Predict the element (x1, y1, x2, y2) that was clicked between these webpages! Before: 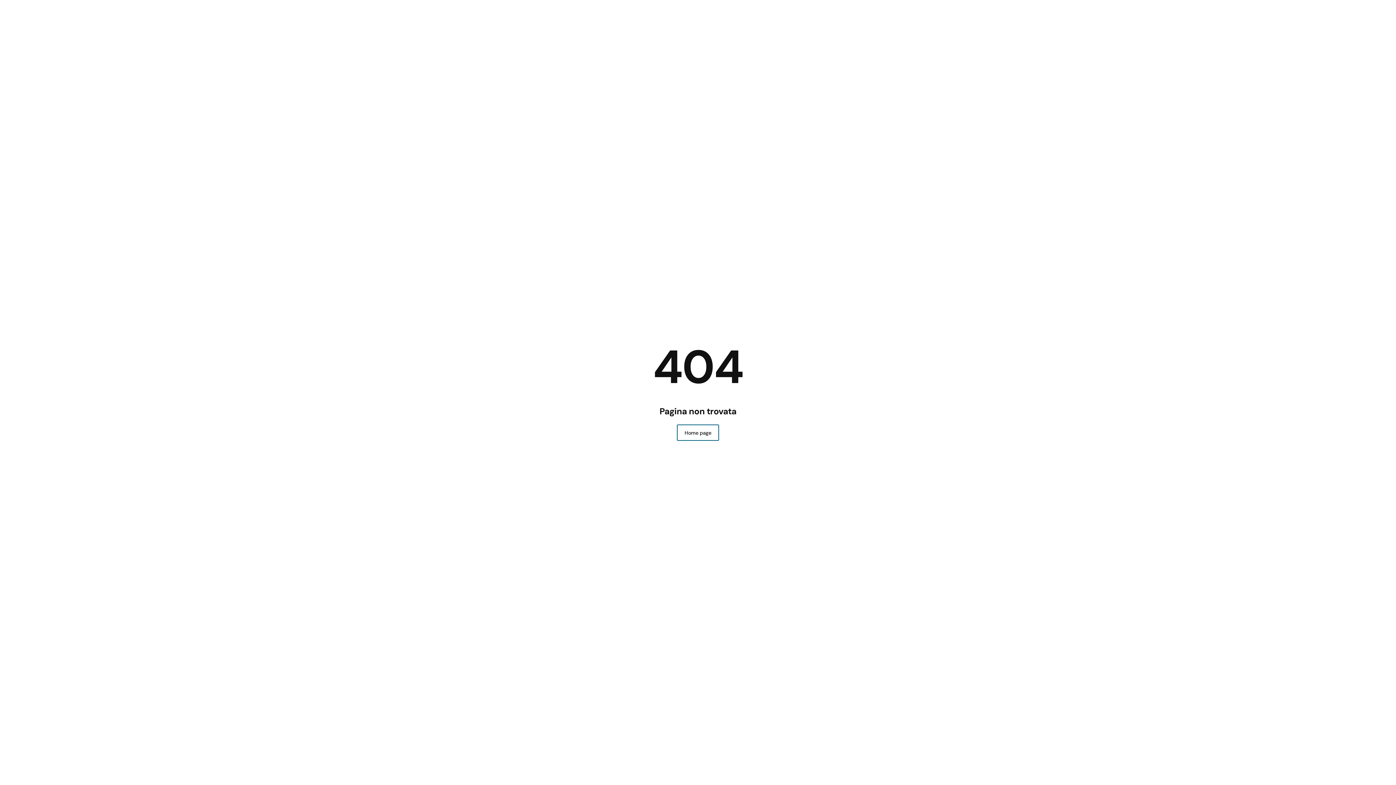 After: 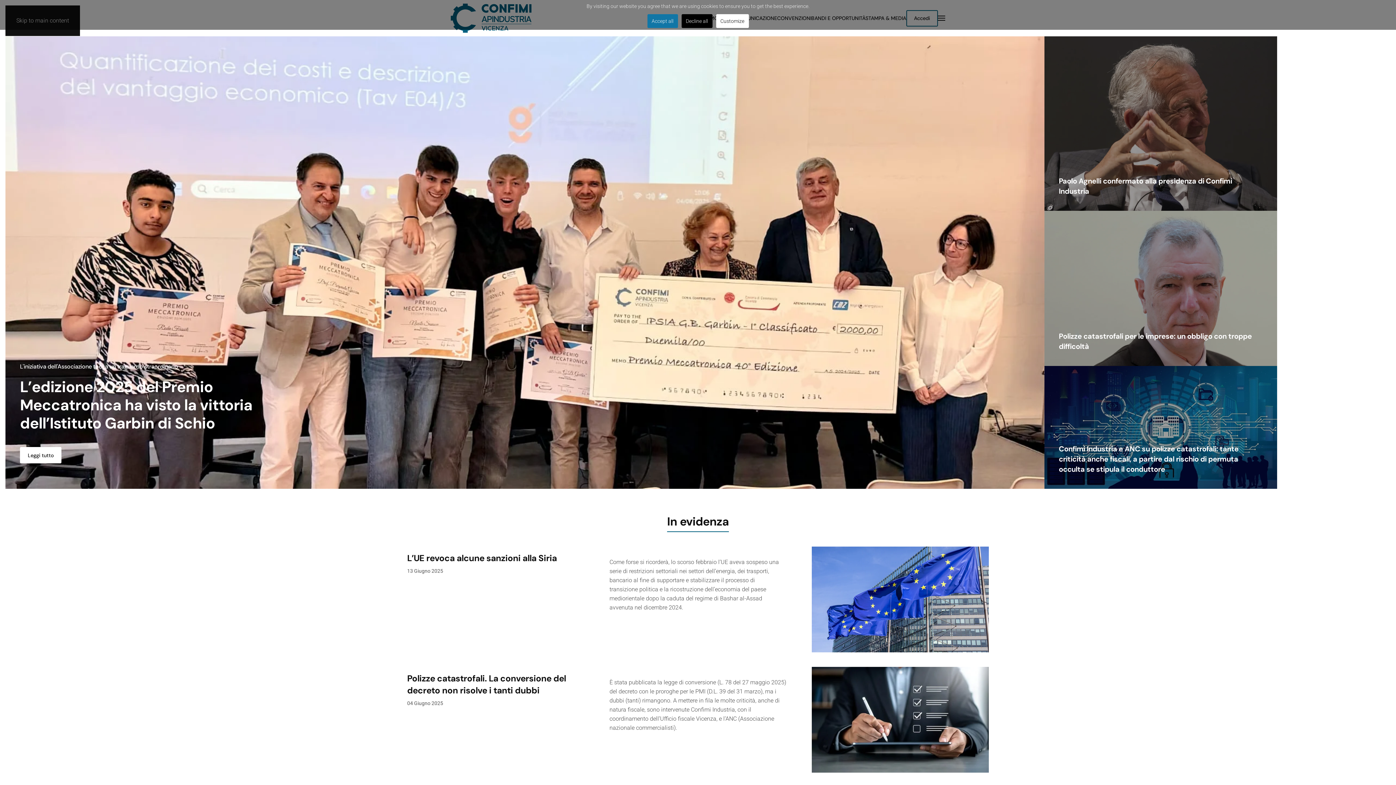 Action: label: Home page bbox: (677, 424, 719, 441)